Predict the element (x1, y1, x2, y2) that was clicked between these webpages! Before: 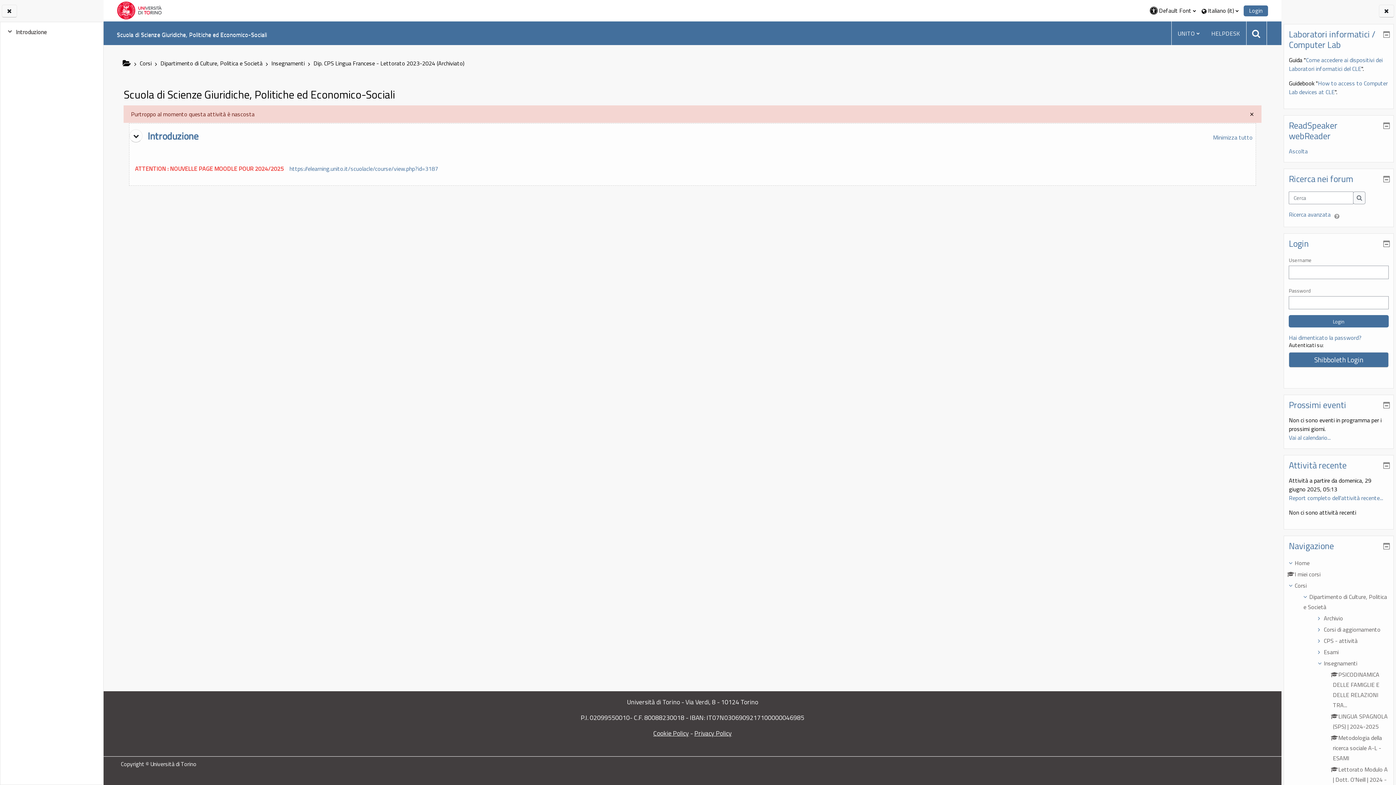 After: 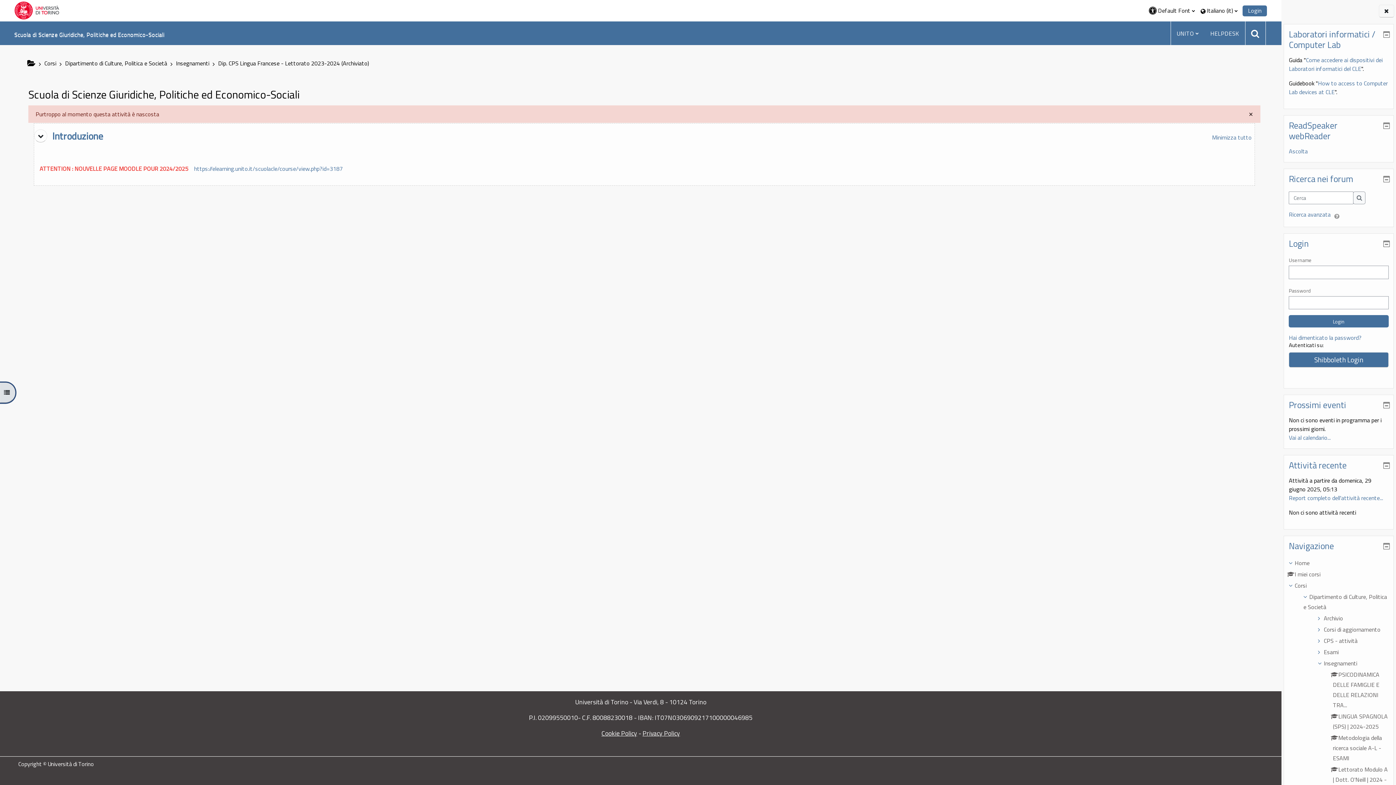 Action: bbox: (1, 4, 17, 17)